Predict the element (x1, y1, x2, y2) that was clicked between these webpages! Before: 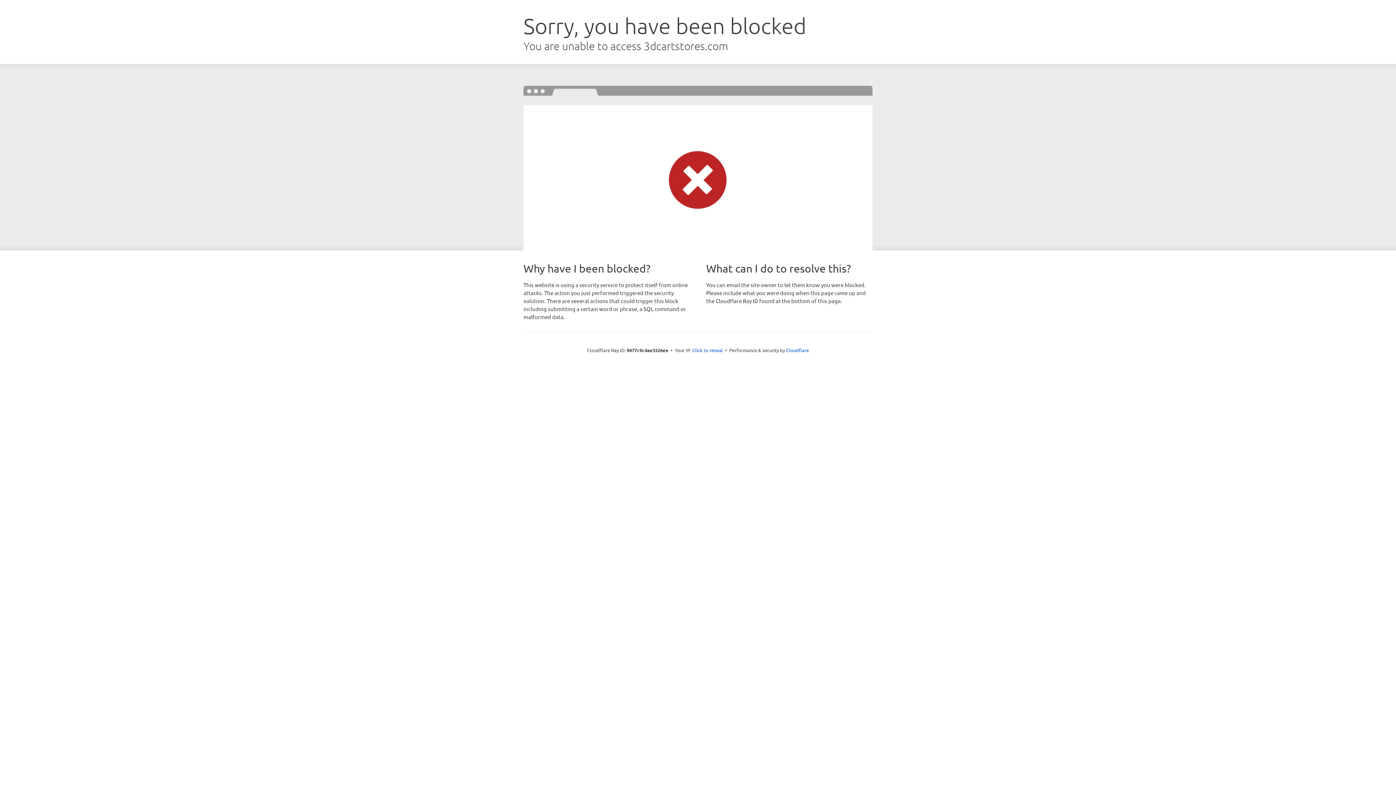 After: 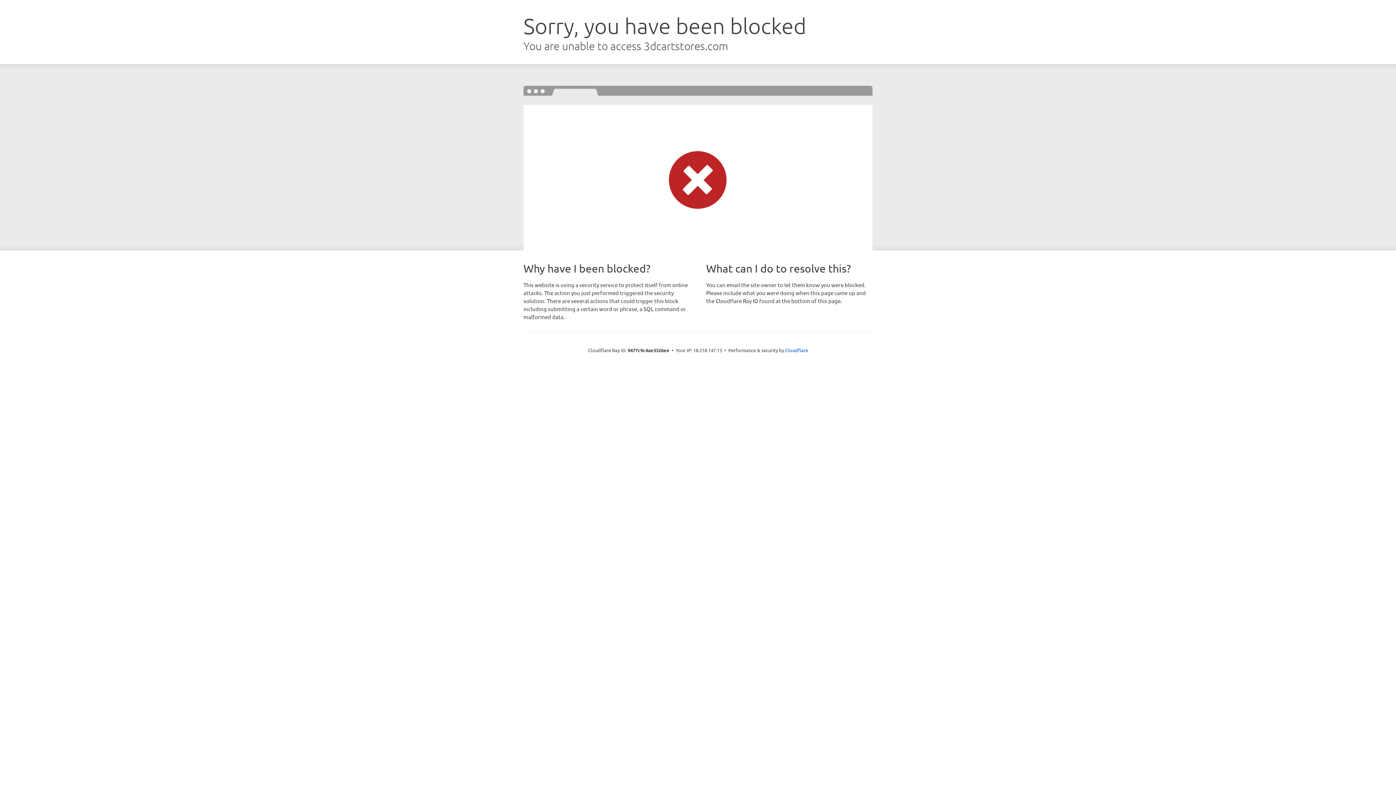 Action: label: Click to reveal bbox: (692, 346, 723, 353)